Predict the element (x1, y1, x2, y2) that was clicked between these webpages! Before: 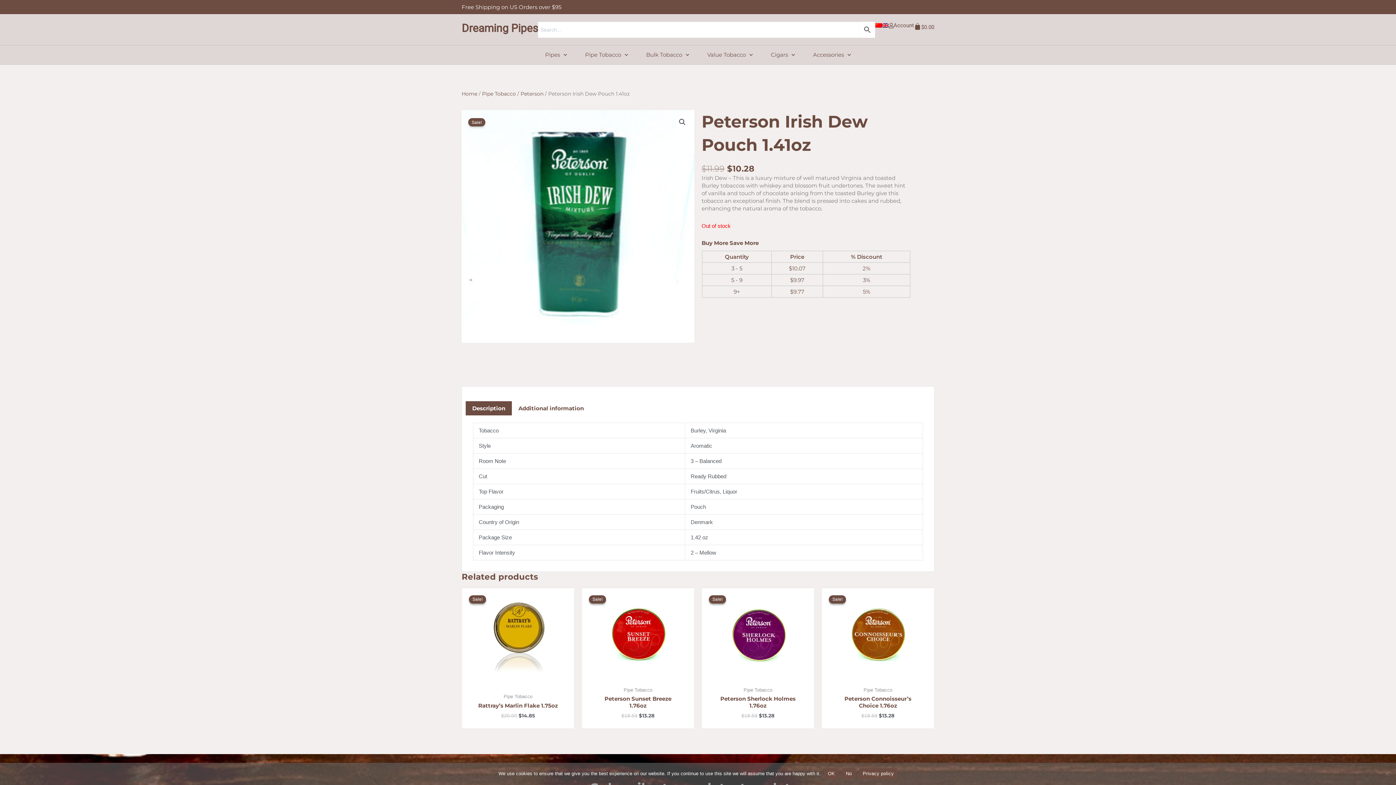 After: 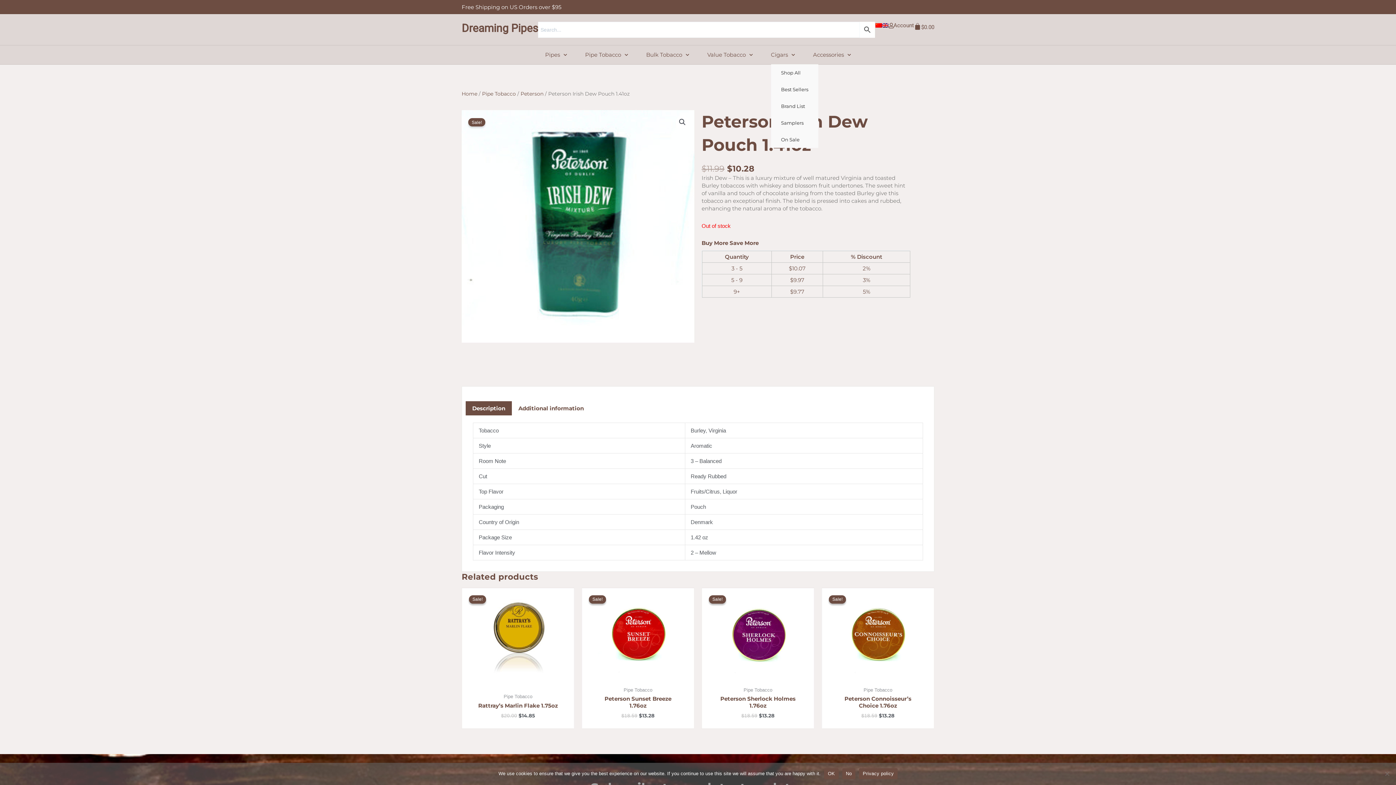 Action: label: Cigars bbox: (771, 45, 795, 64)